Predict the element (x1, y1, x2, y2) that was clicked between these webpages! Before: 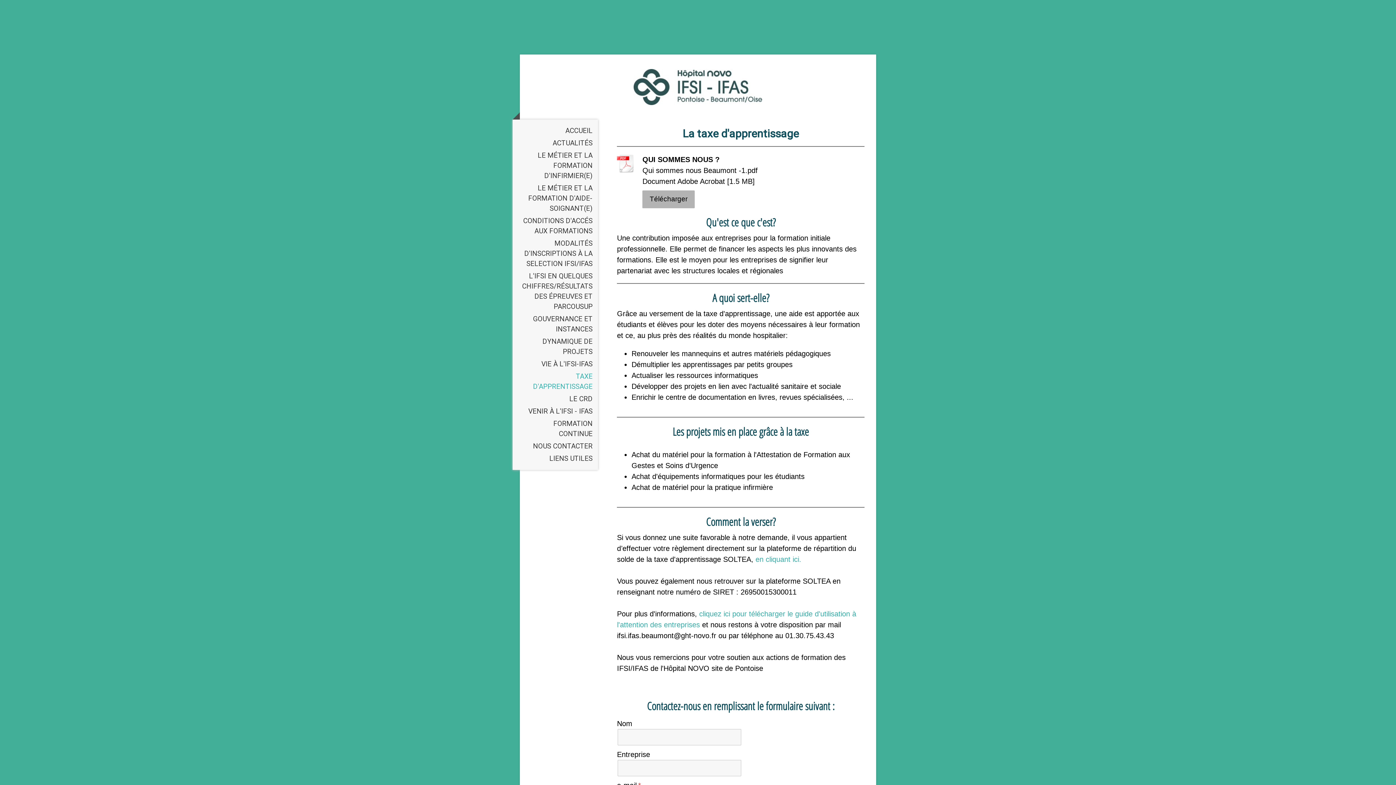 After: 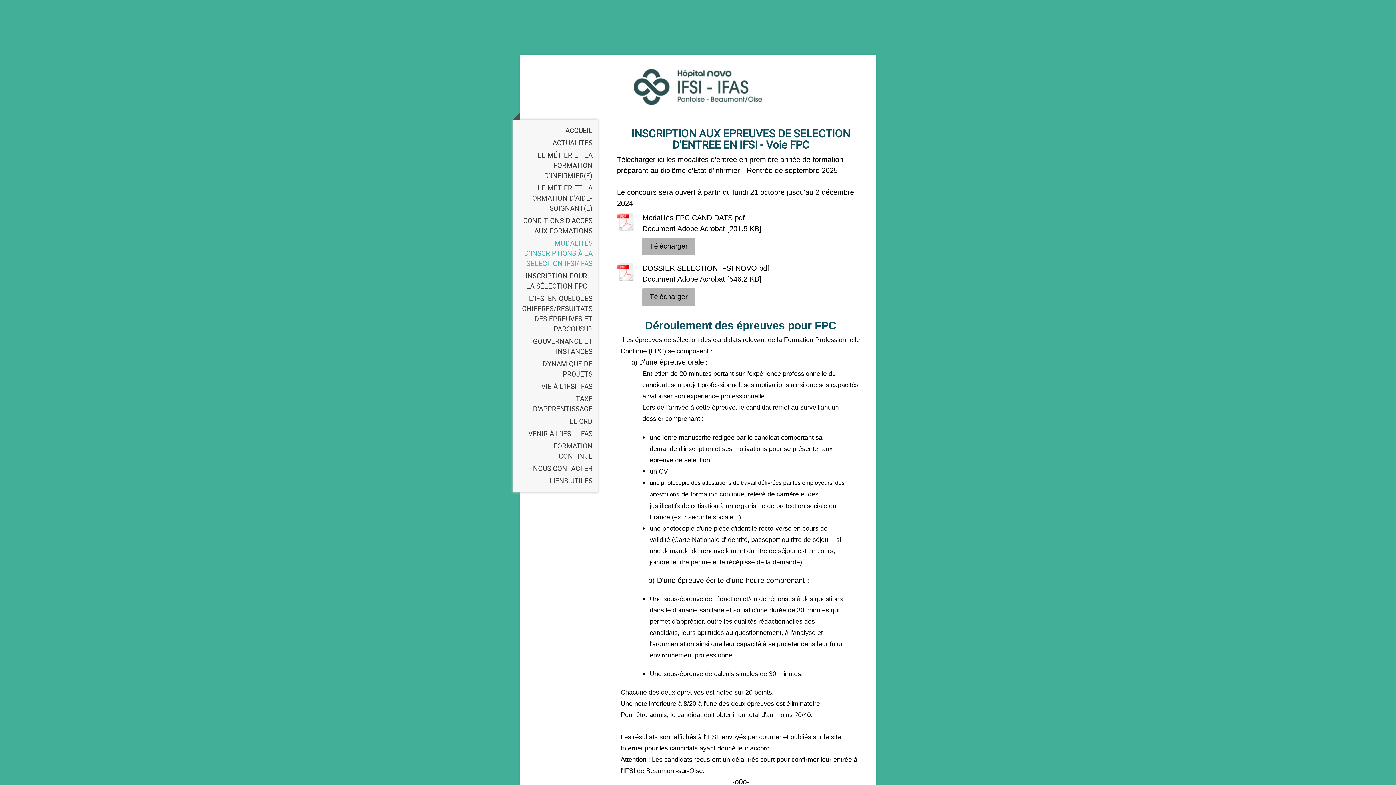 Action: label: MODALITÉS D'INSCRIPTIONS À LA SELECTION IFSI/IFAS bbox: (512, 237, 598, 270)